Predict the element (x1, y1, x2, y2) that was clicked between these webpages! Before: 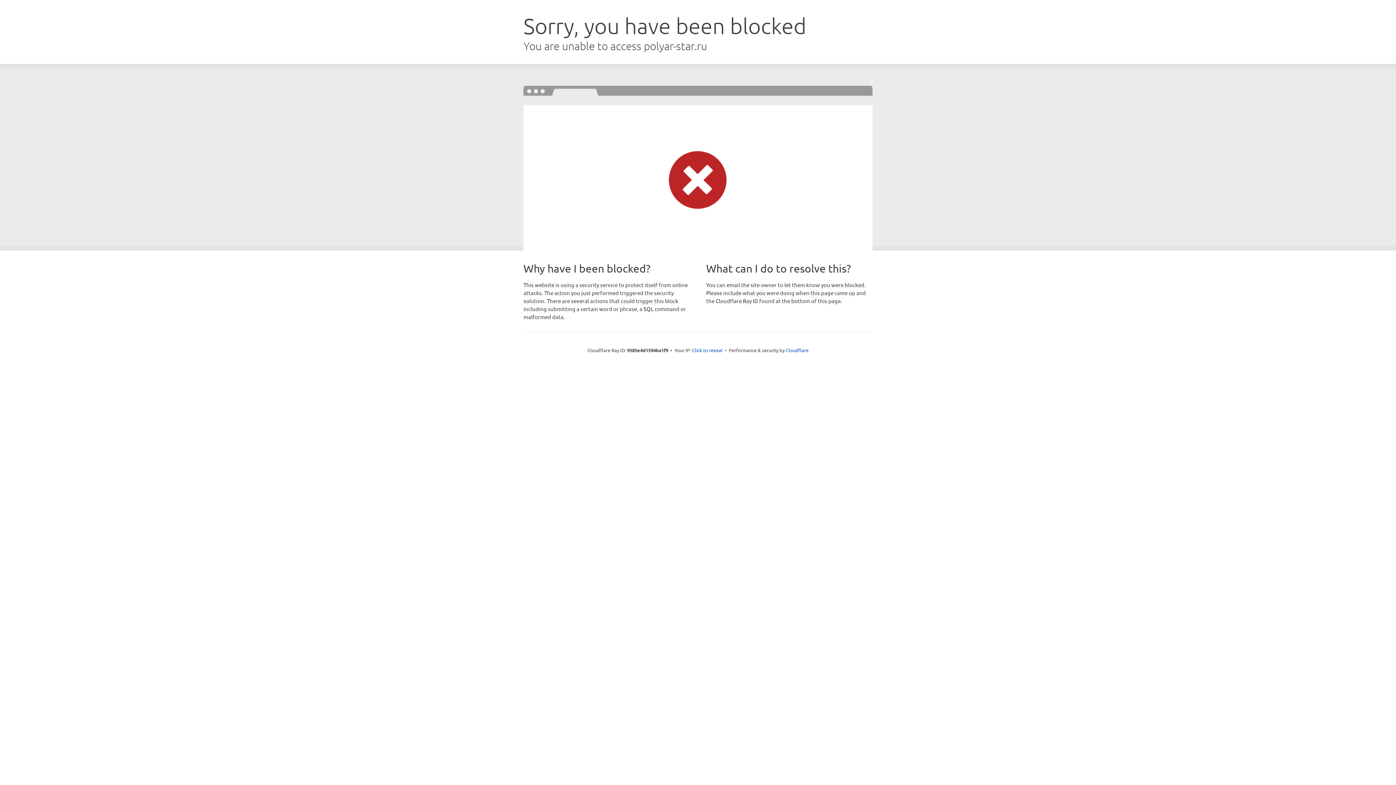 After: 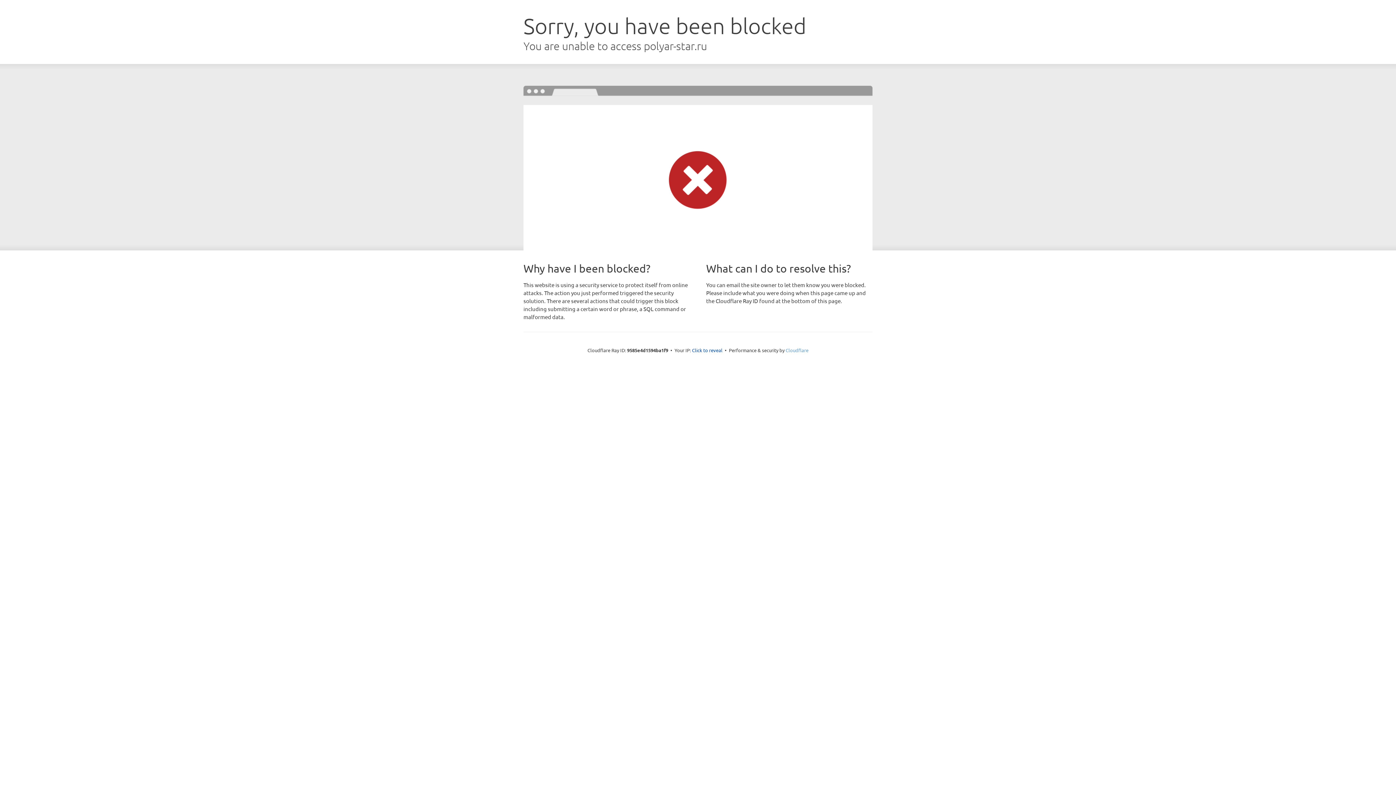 Action: bbox: (785, 347, 808, 353) label: Cloudflare